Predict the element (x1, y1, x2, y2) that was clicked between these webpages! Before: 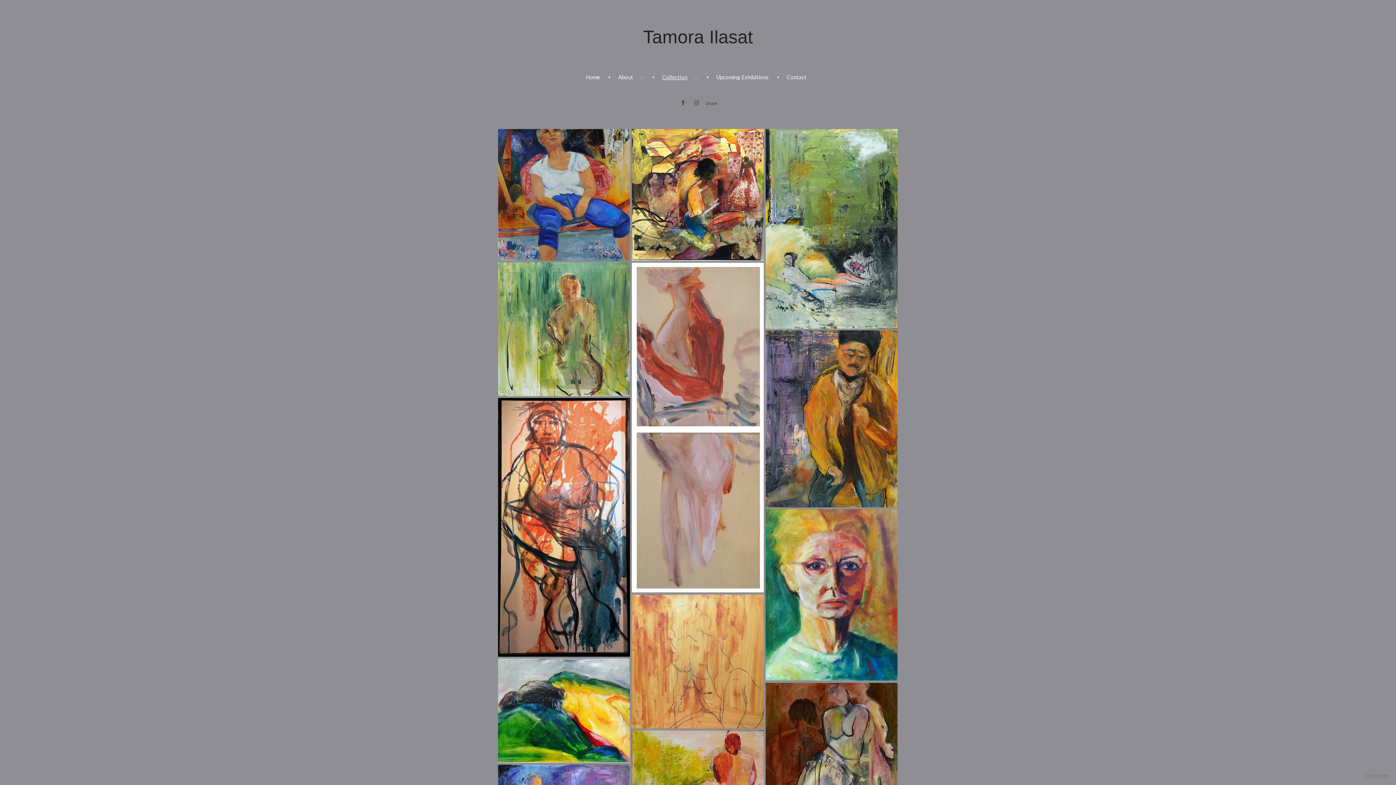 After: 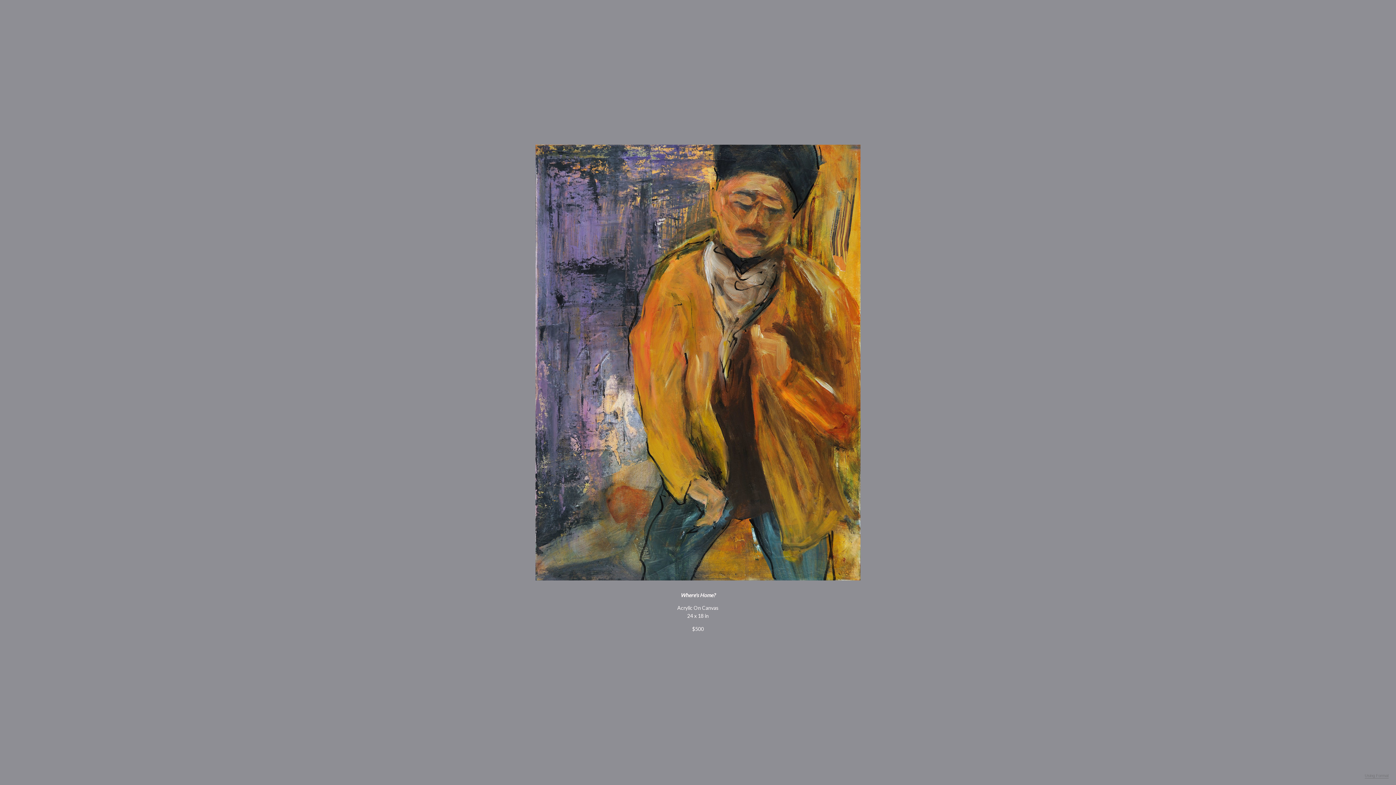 Action: label: Where's Home?Acrylic On Canvas24 x 18 in$500 bbox: (765, 330, 897, 507)